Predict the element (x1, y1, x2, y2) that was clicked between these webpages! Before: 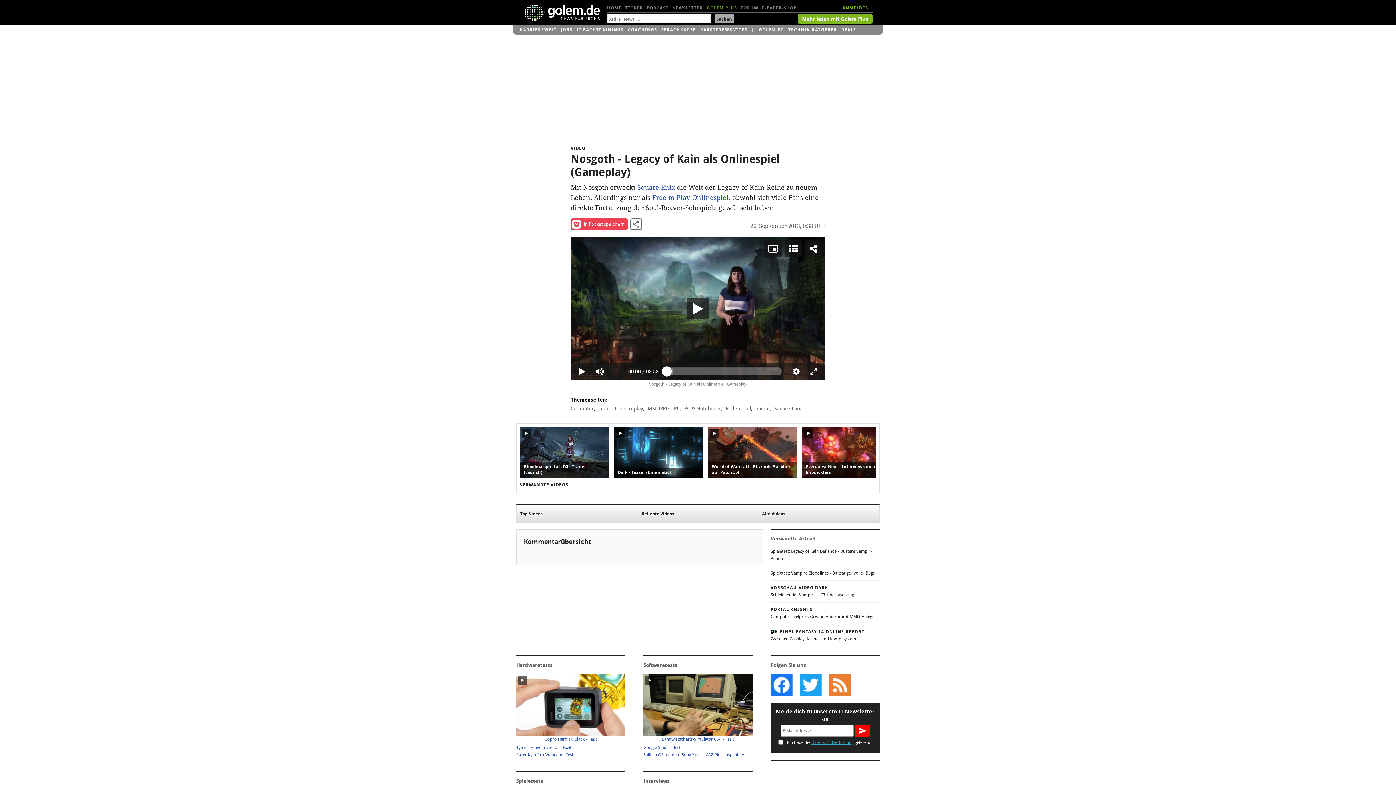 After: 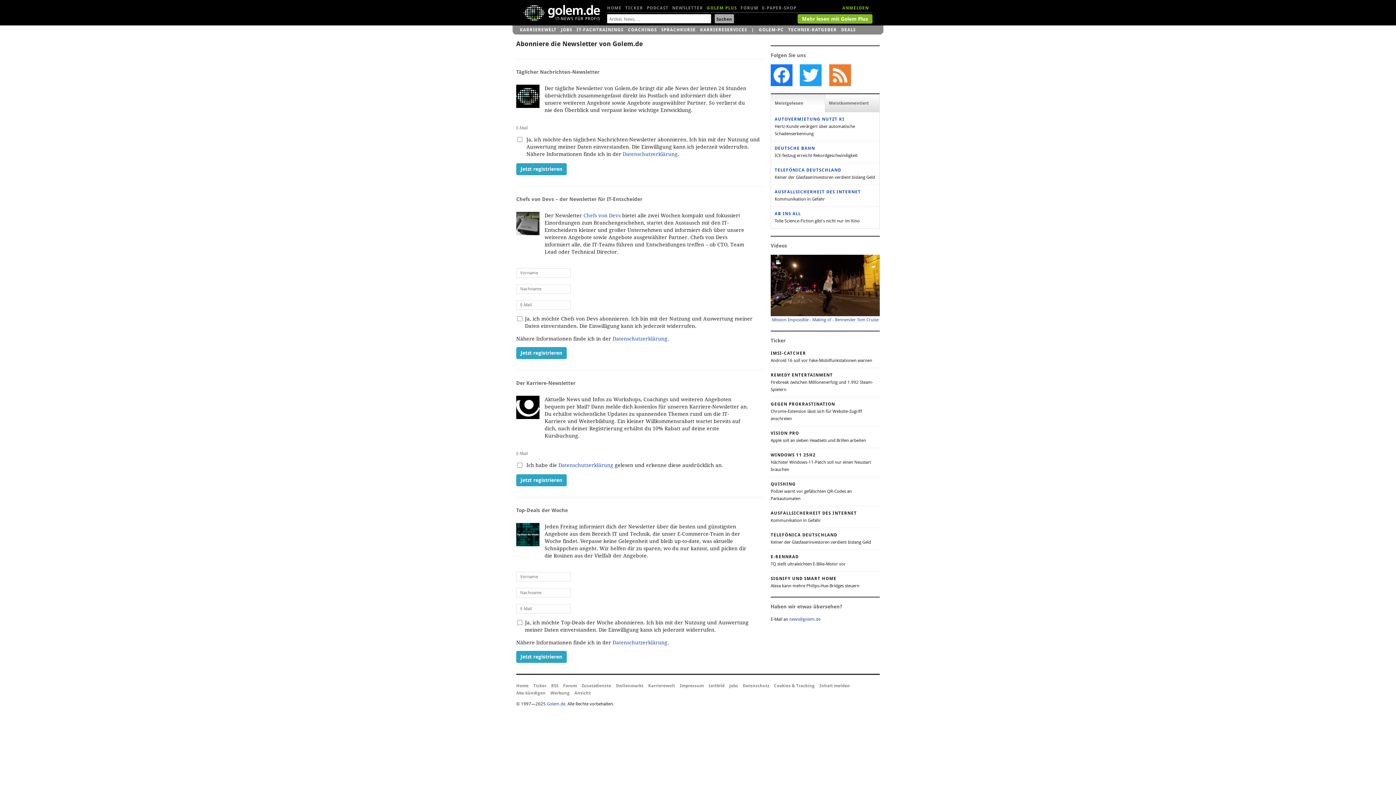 Action: label: NEWSLETTER bbox: (672, 1, 703, 14)